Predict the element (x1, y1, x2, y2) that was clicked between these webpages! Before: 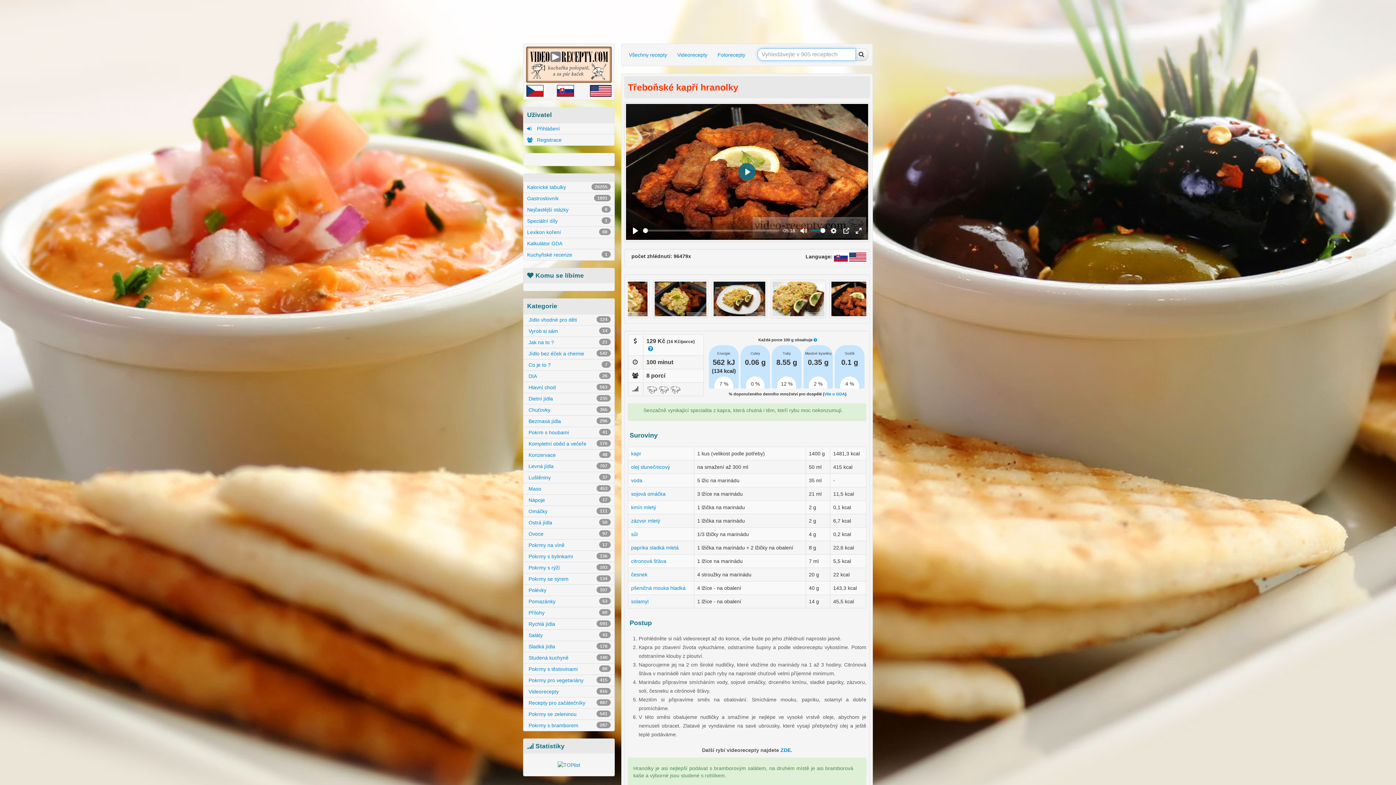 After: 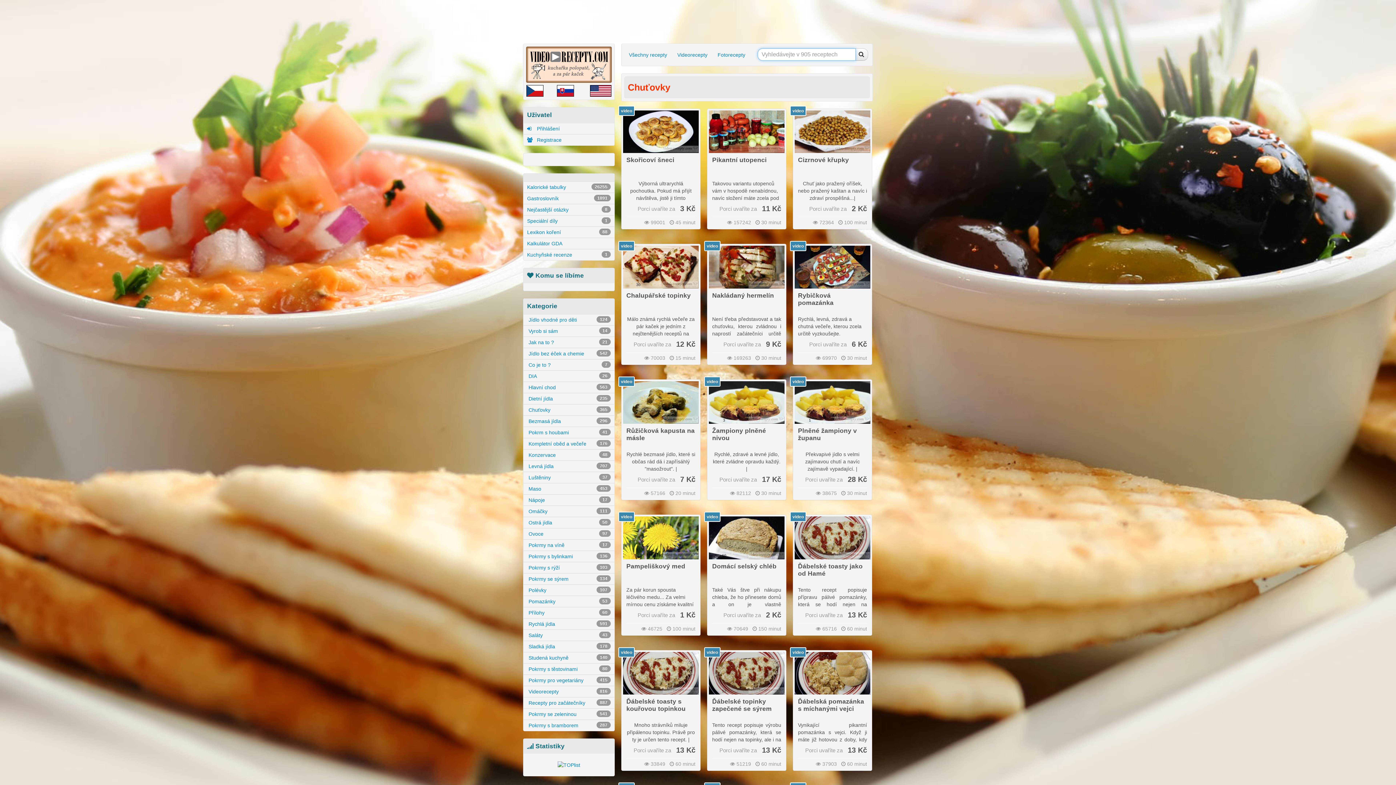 Action: bbox: (523, 404, 614, 415) label:  Chuťovky
365